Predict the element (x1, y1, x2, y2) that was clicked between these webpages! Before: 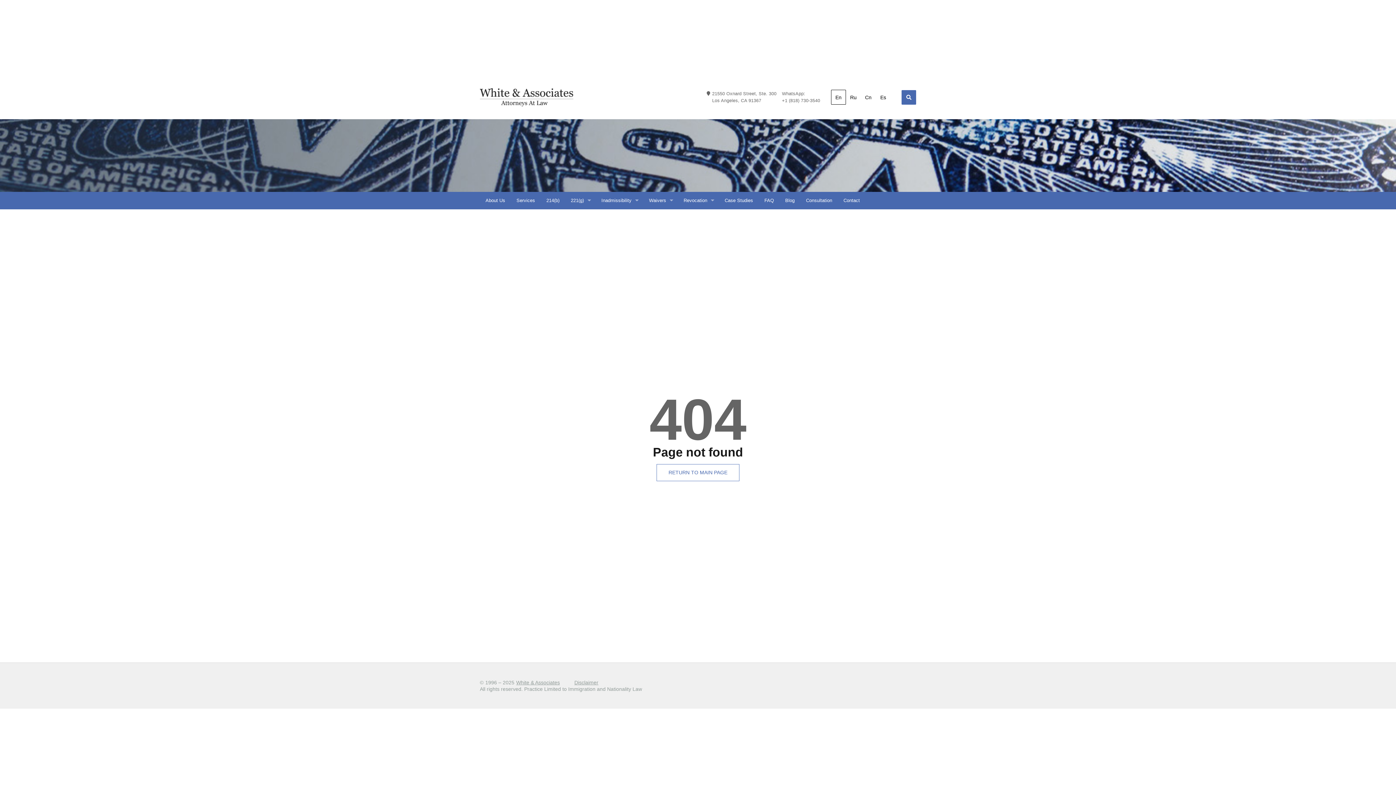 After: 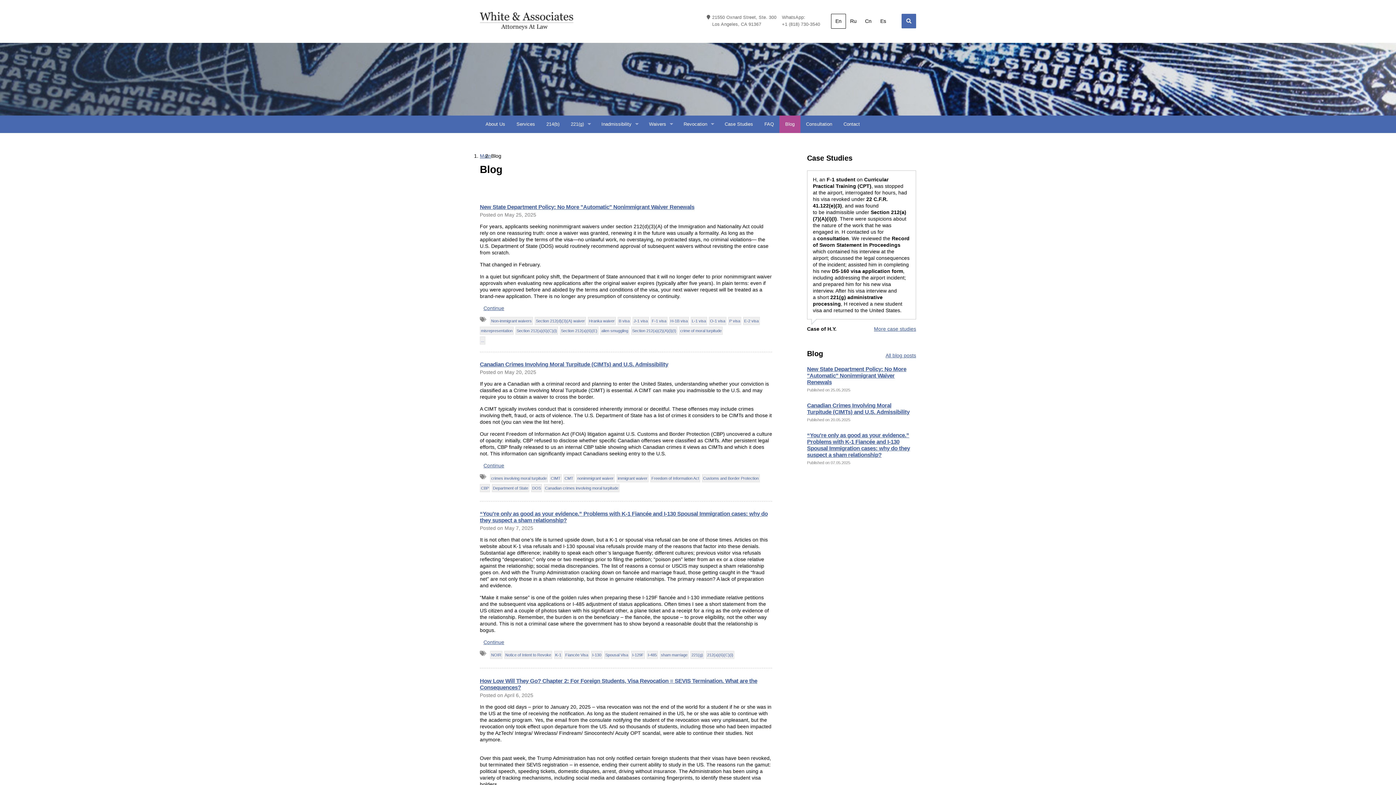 Action: label: Blog bbox: (779, 191, 800, 209)